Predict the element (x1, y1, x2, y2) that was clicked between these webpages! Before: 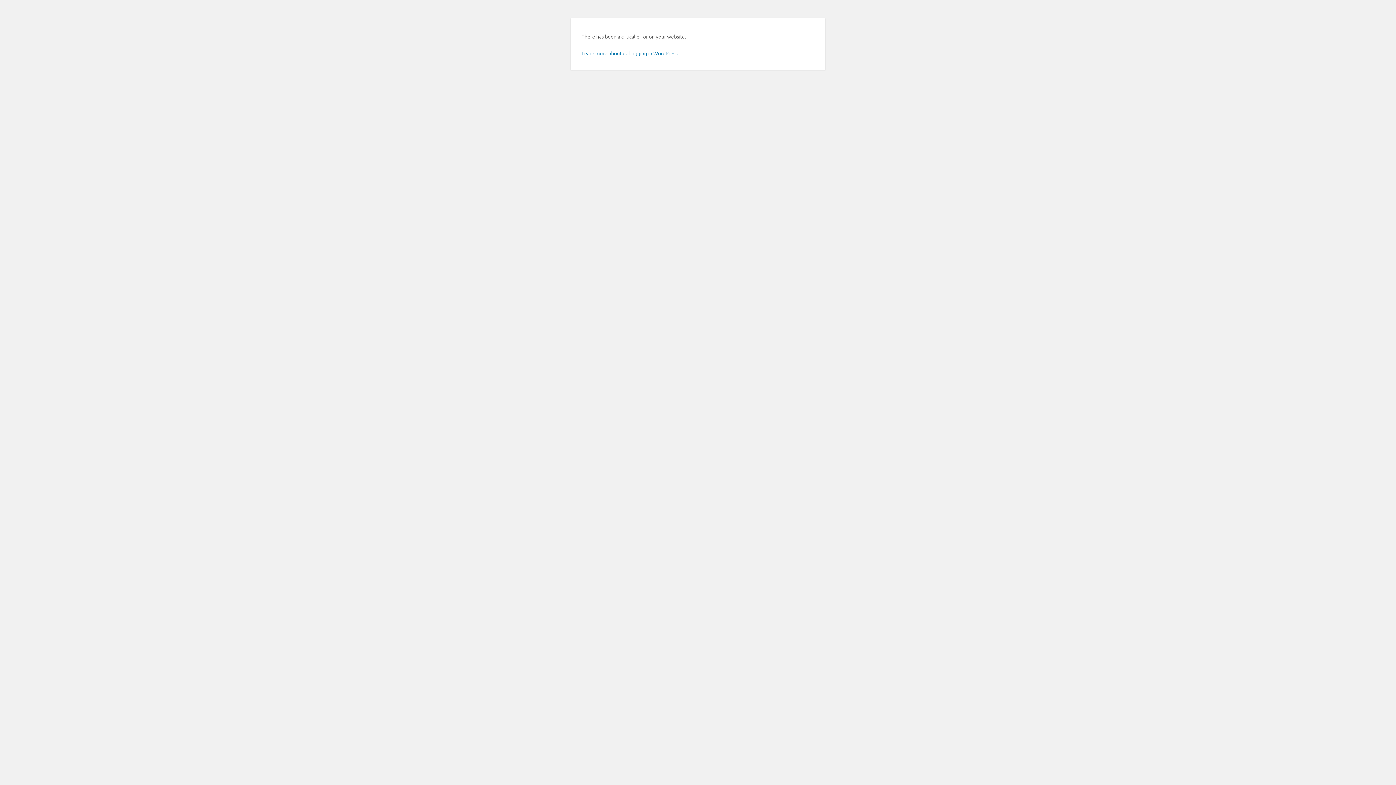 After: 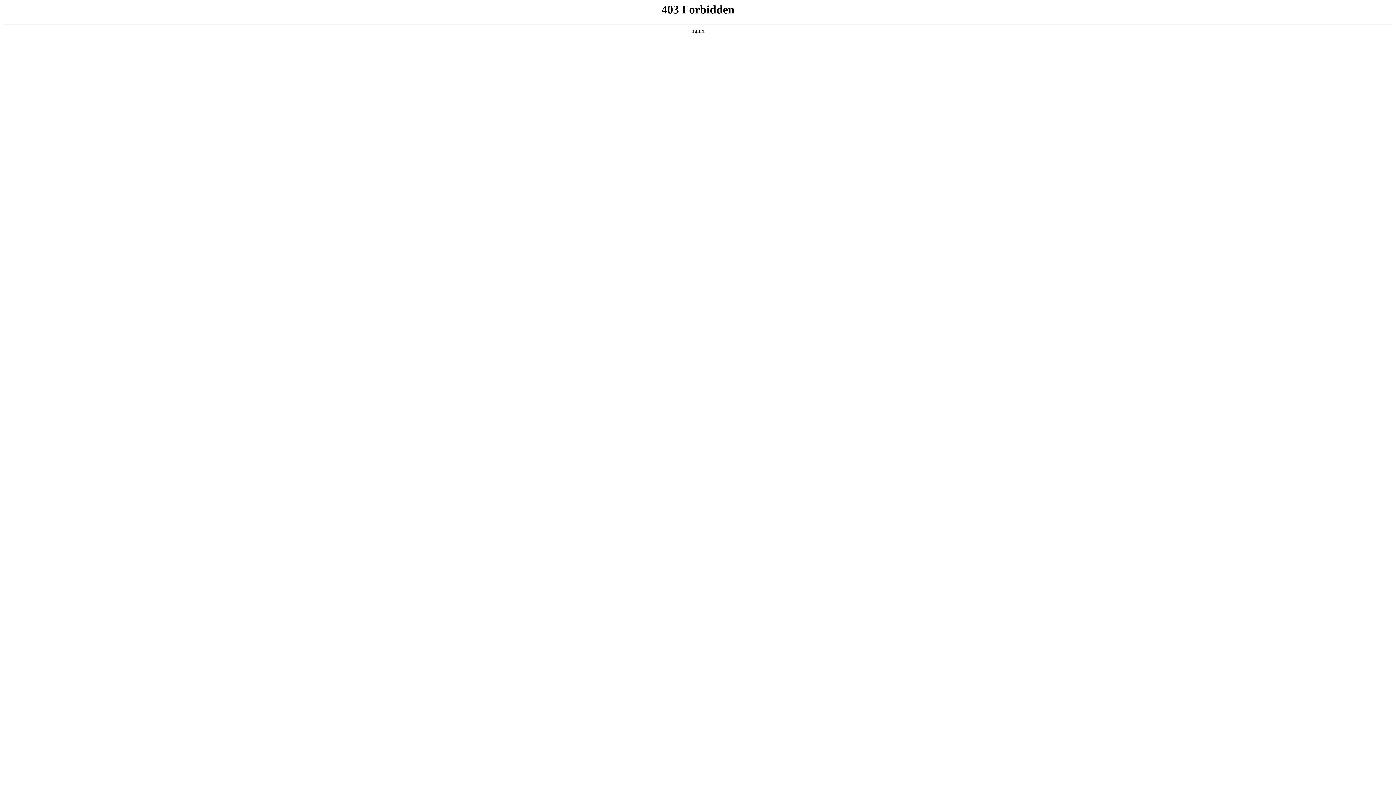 Action: label: Learn more about debugging in WordPress. bbox: (581, 49, 678, 56)